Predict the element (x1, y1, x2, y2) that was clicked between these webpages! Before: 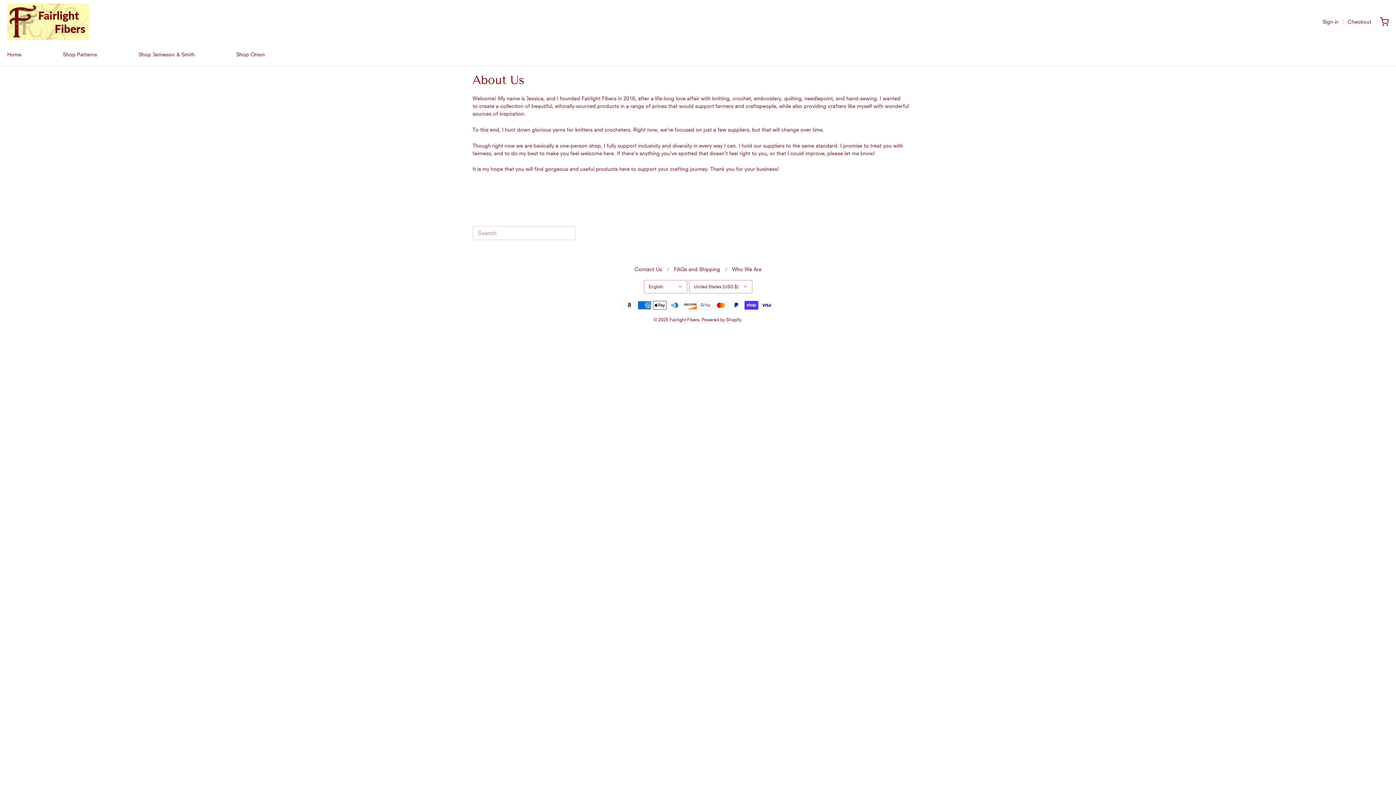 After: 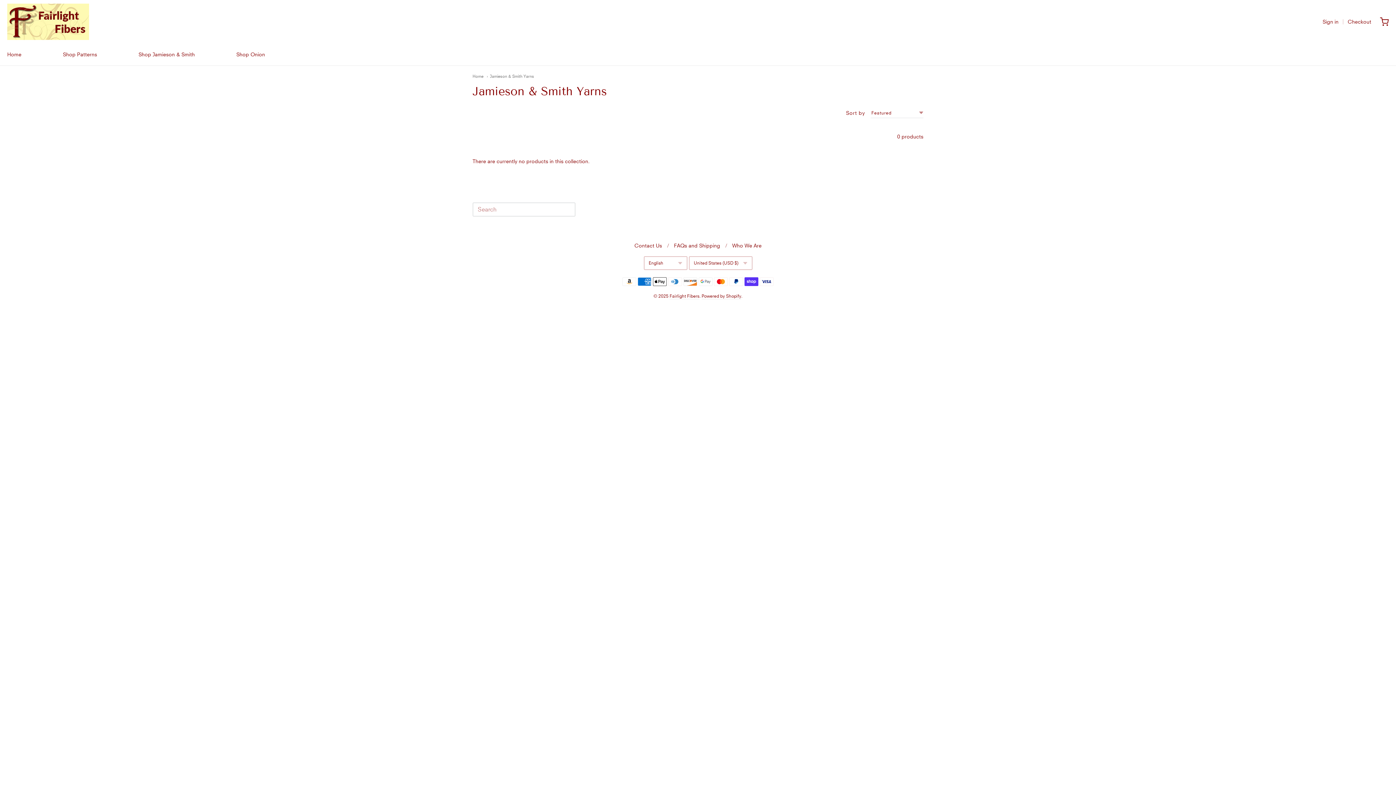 Action: label: Shop Jamieson & Smith bbox: (138, 49, 194, 60)